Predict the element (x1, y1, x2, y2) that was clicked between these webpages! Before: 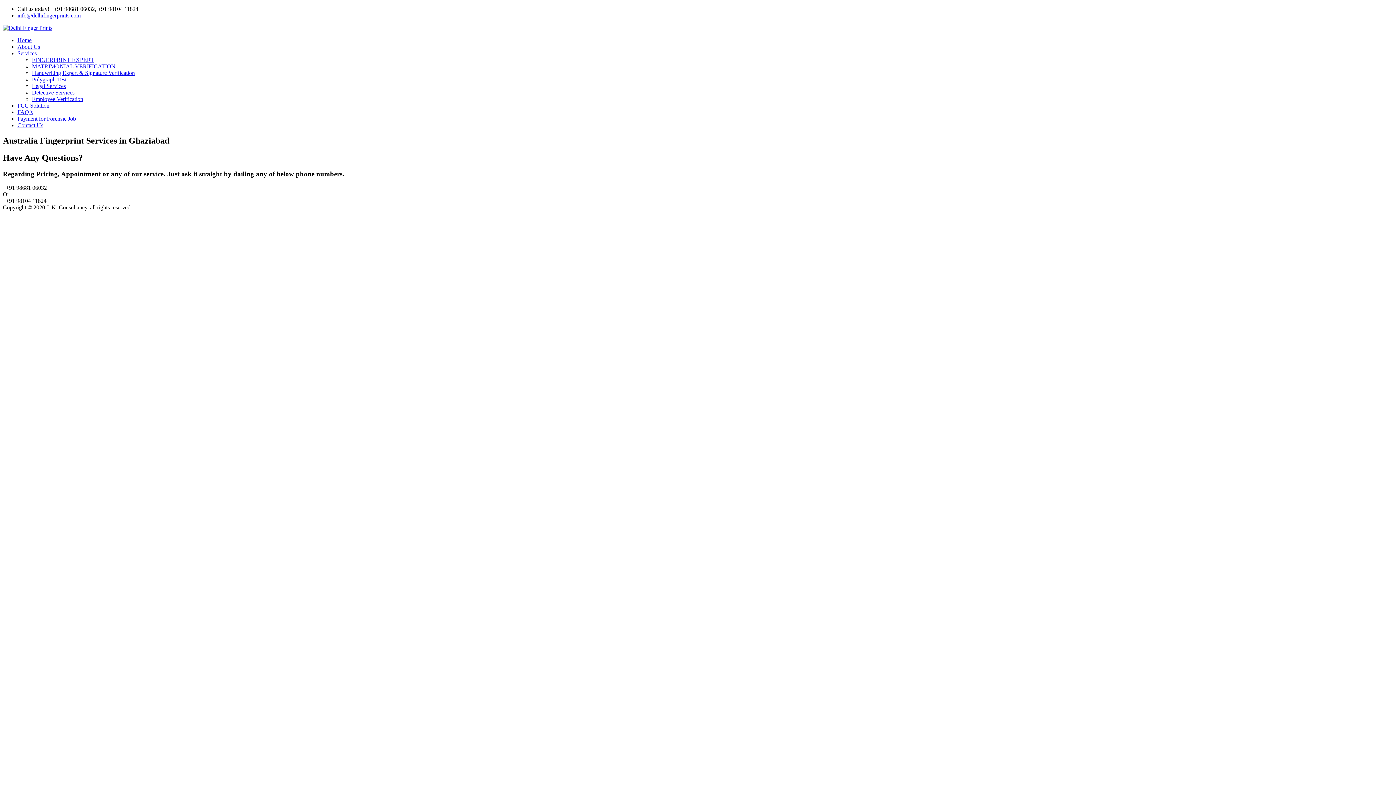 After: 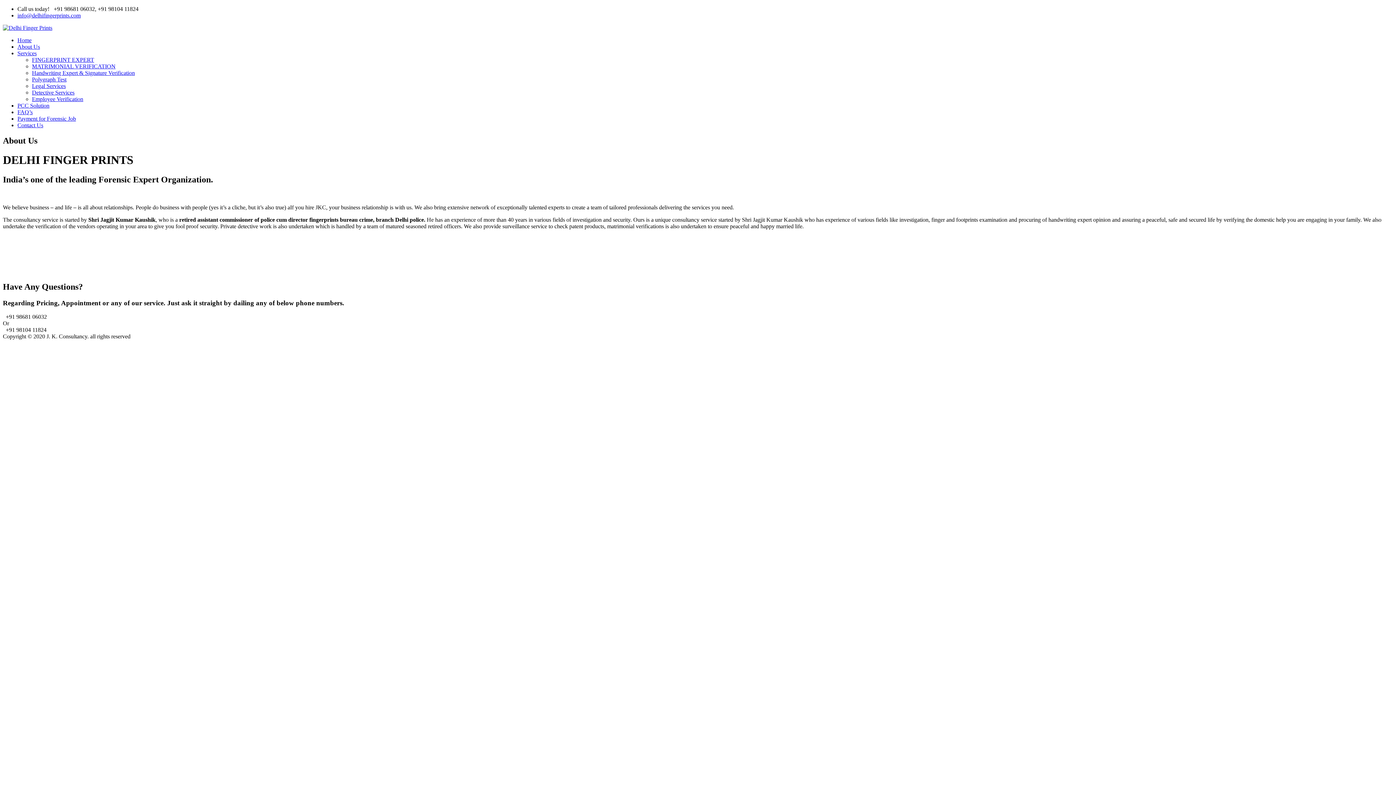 Action: label: About Us bbox: (17, 43, 40, 49)